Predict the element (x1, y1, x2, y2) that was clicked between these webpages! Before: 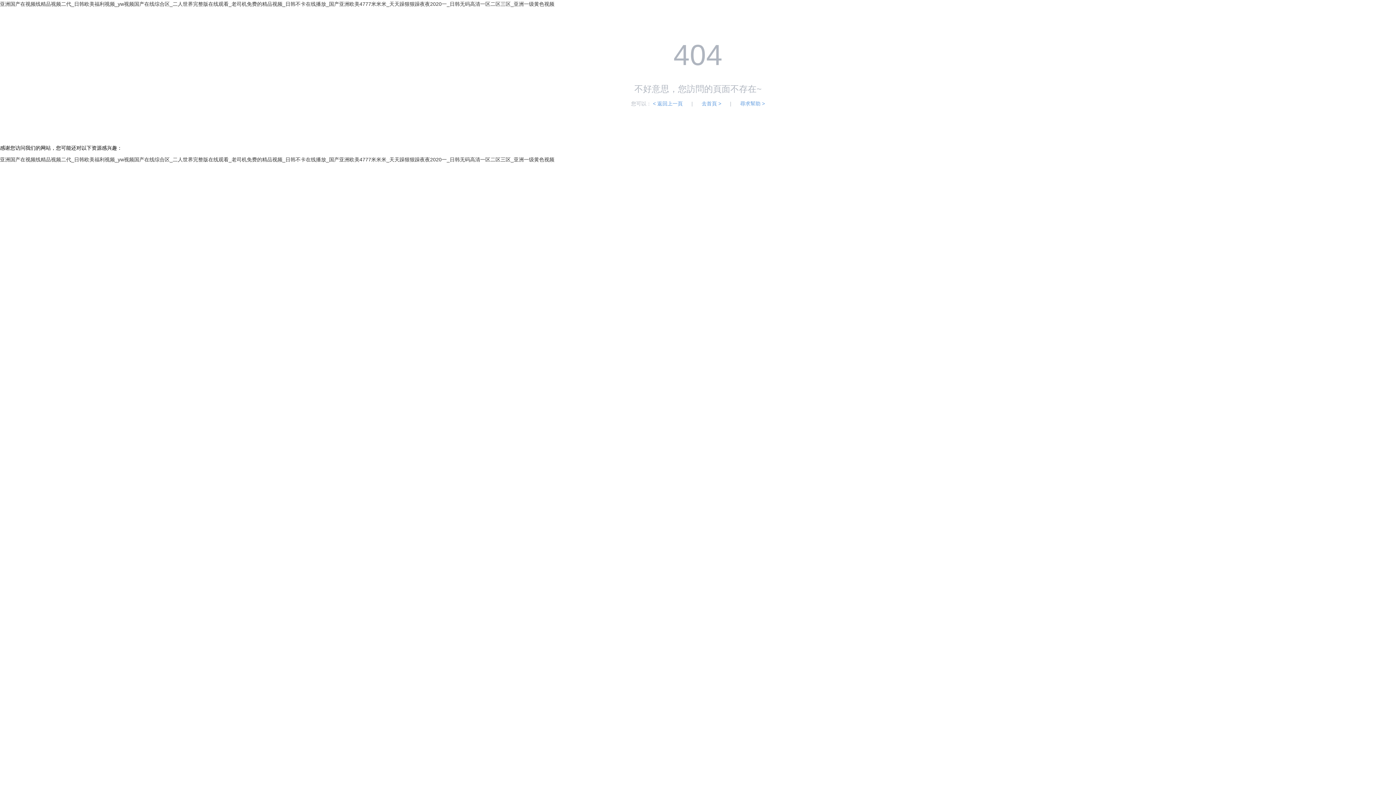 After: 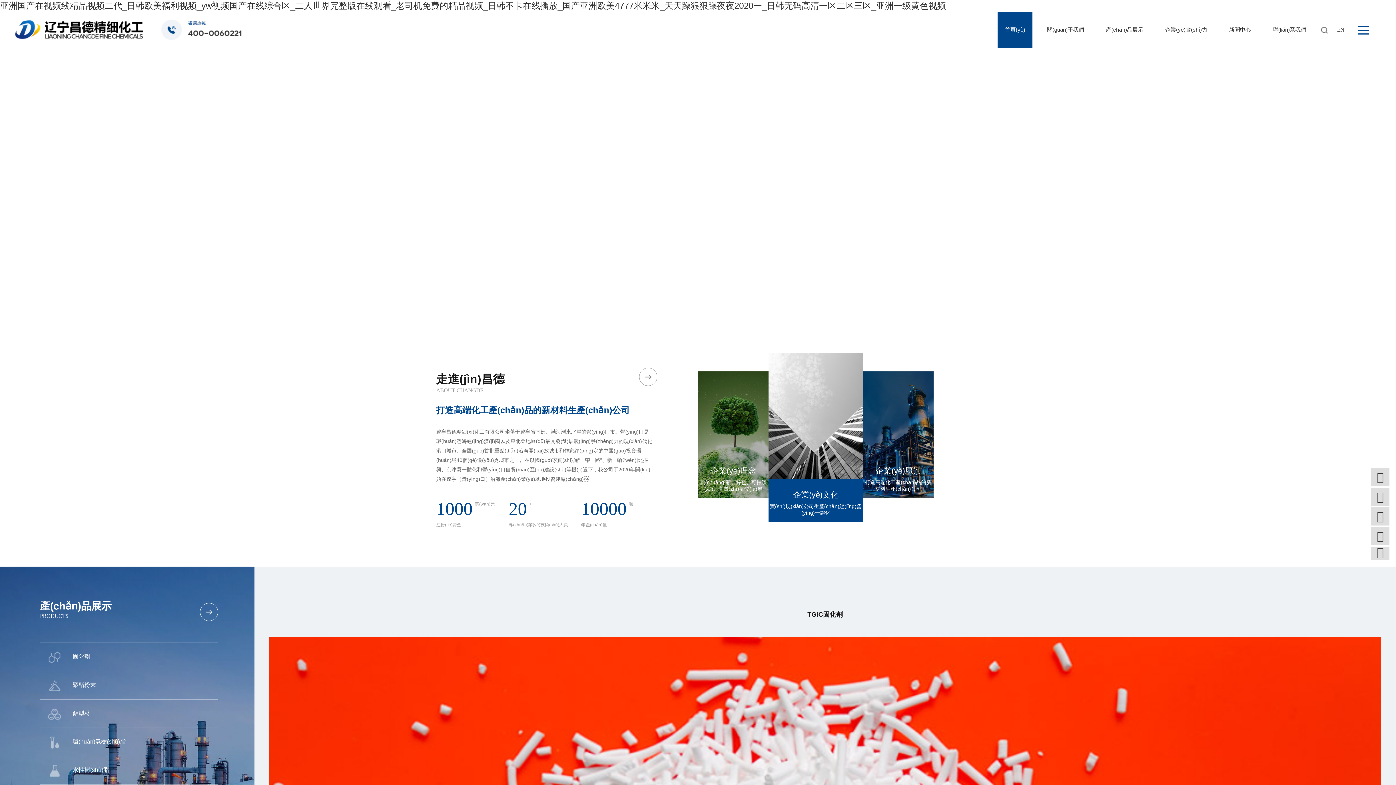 Action: bbox: (0, 1, 554, 6) label: 亚洲国产在视频线精品视频二代_日韩欧美福利视频_yw视频国产在线综合区_二人世界完整版在线观看_老司机免费的精品视频_日韩不卡在线播放_国产亚洲欧美4777米米米_天天躁狠狠躁夜夜2020一_日韩无码高清一区二区三区_亚洲一级黄色视频